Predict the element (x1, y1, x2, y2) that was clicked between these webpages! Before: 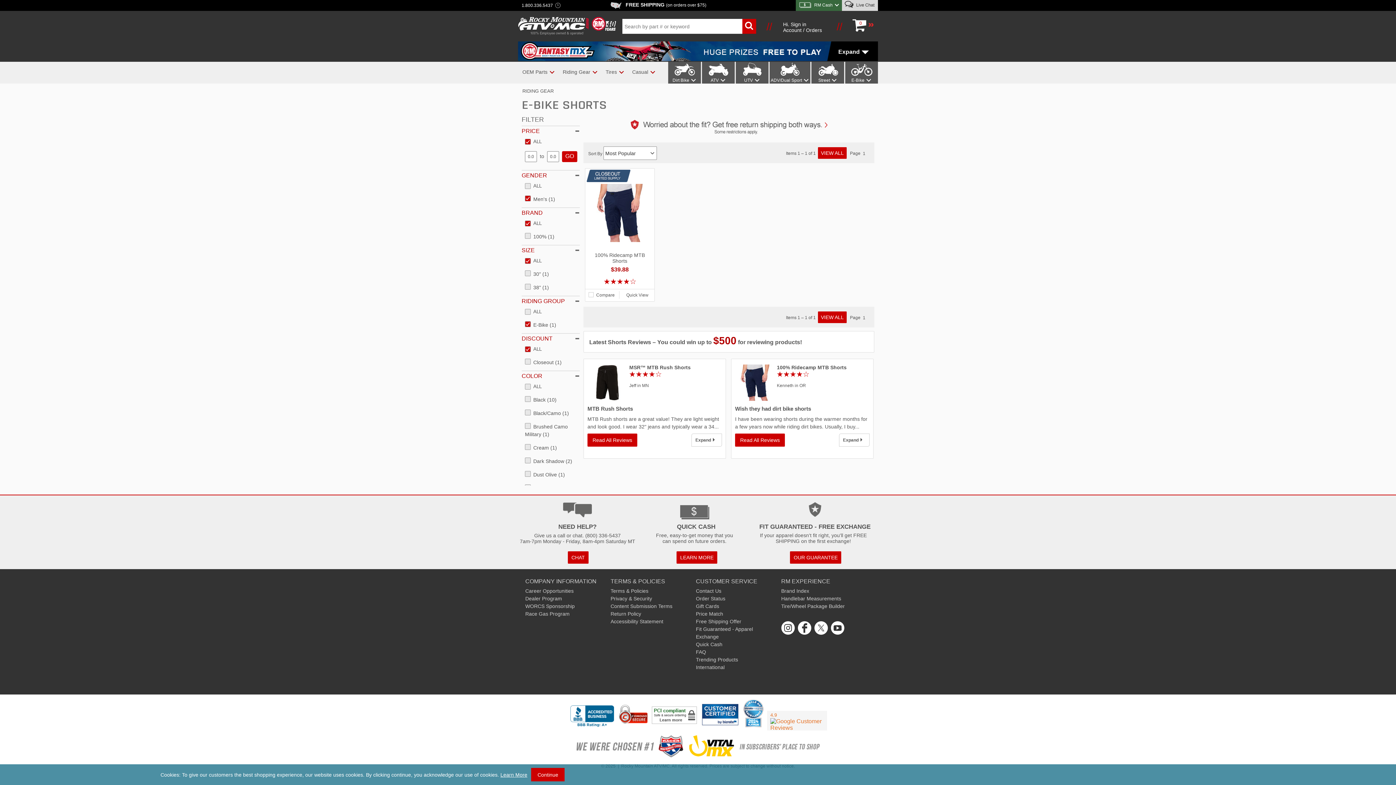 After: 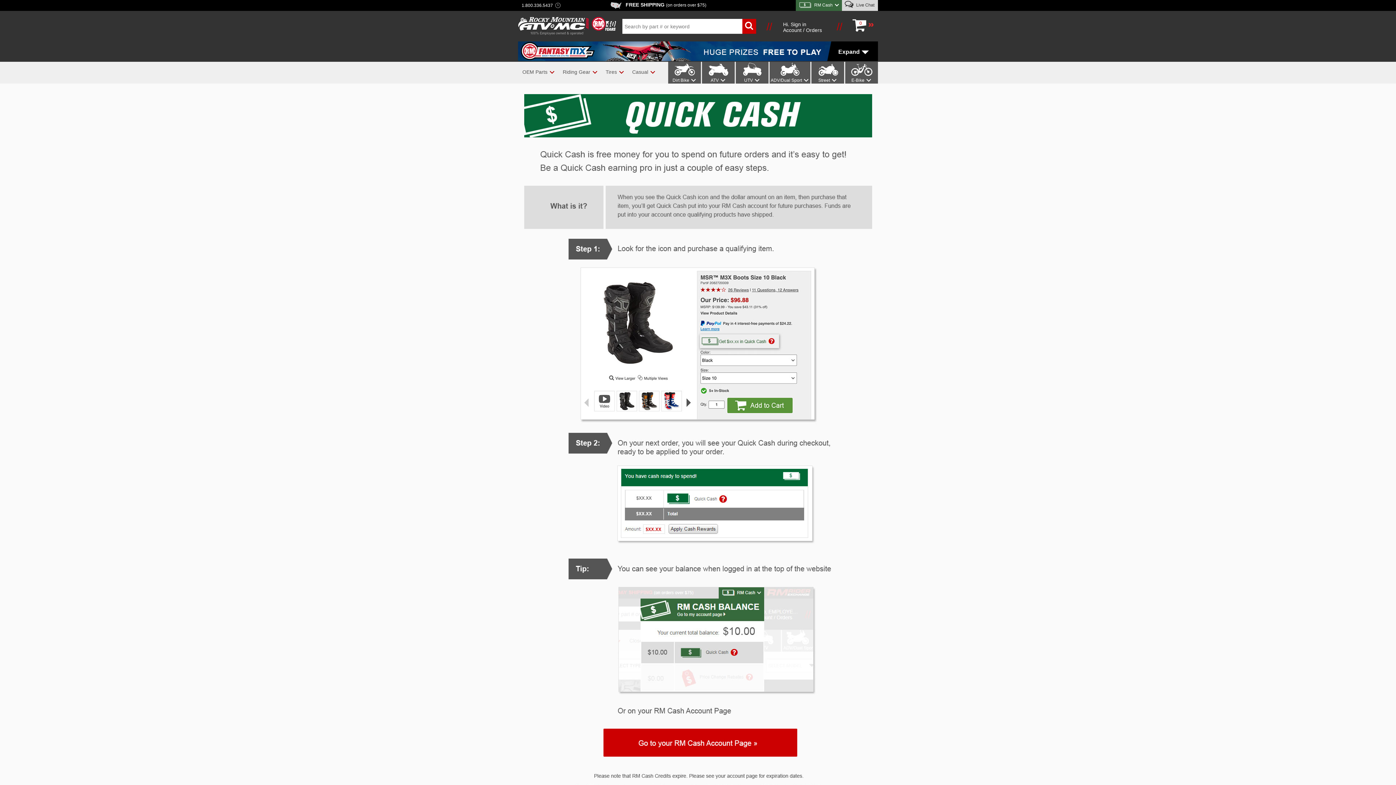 Action: label: LEARN MORE bbox: (676, 551, 717, 564)